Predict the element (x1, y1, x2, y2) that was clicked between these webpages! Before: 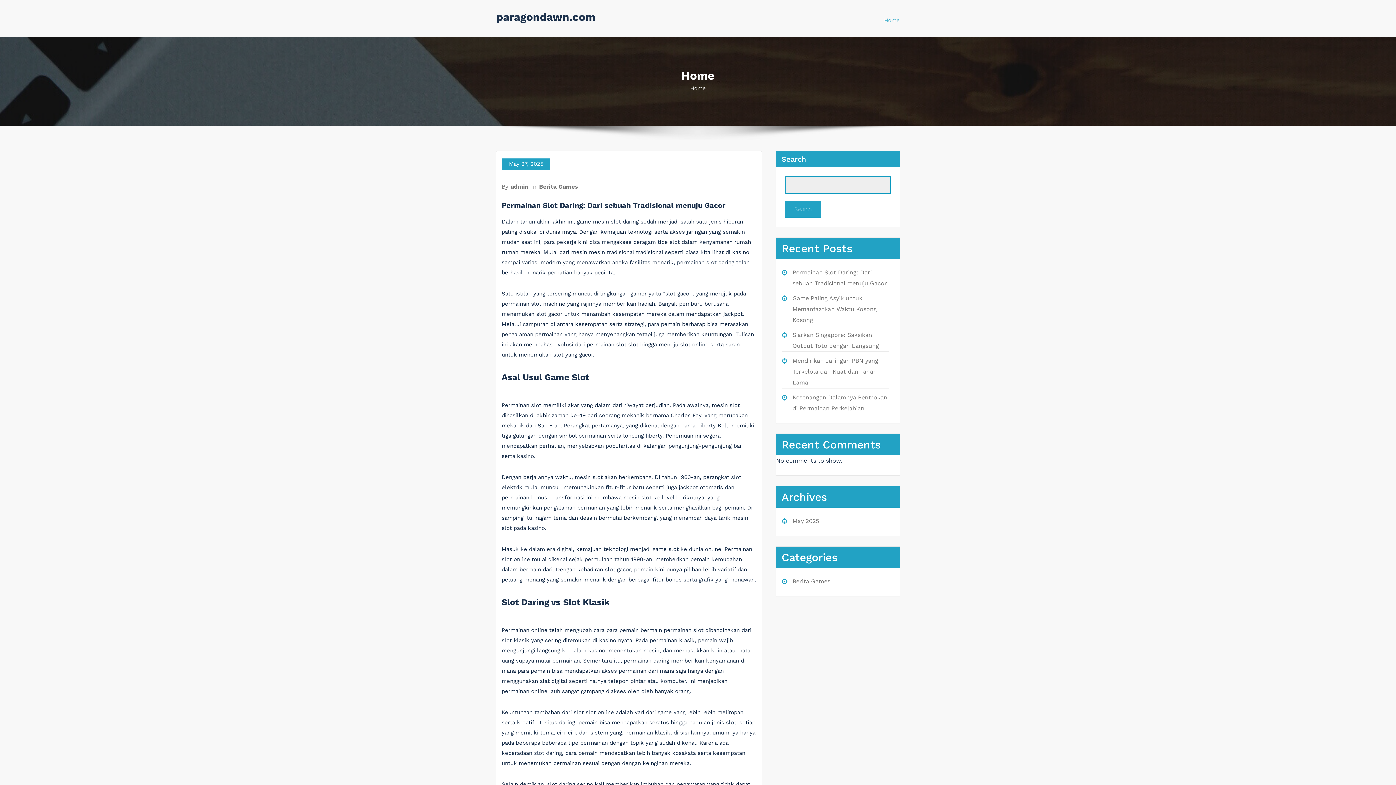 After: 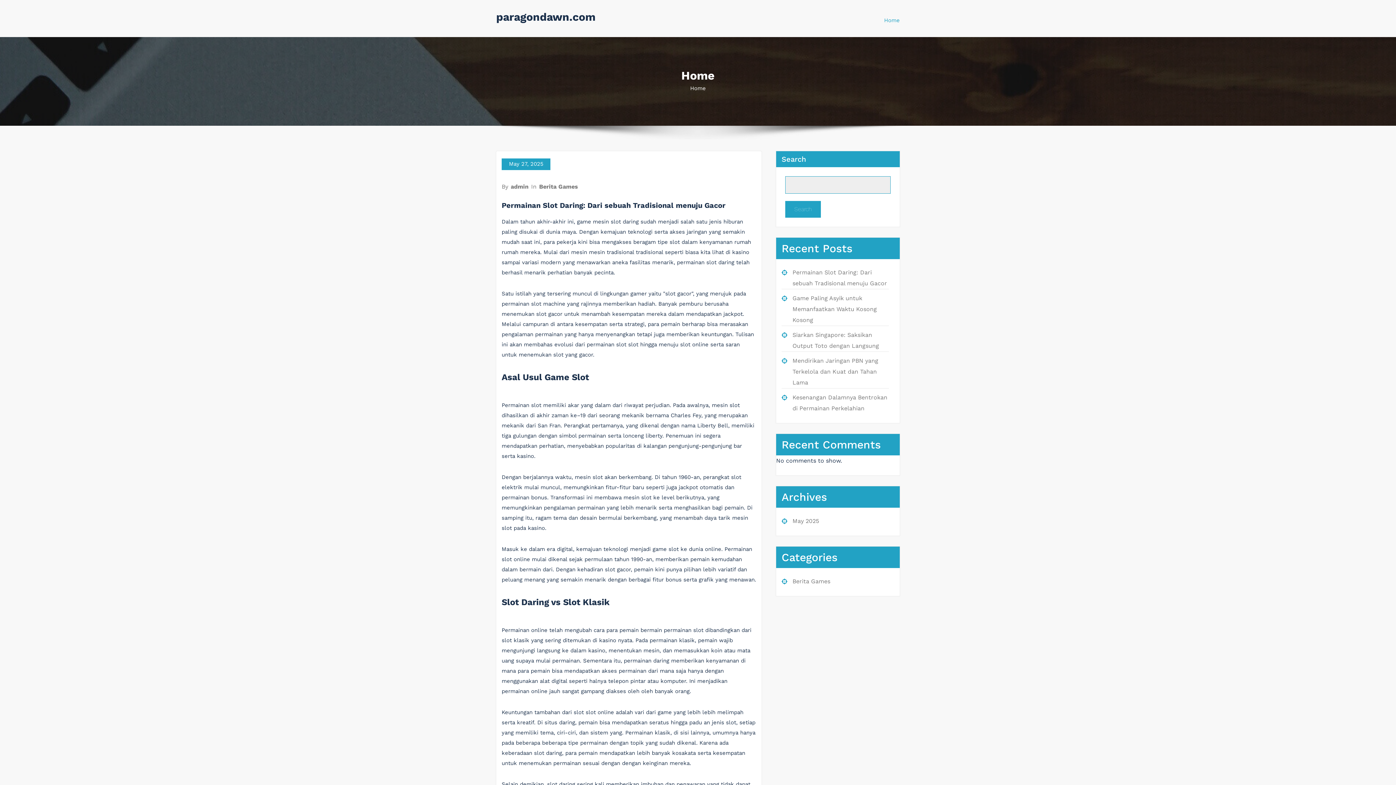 Action: bbox: (496, 10, 595, 23) label: paragondawn.com